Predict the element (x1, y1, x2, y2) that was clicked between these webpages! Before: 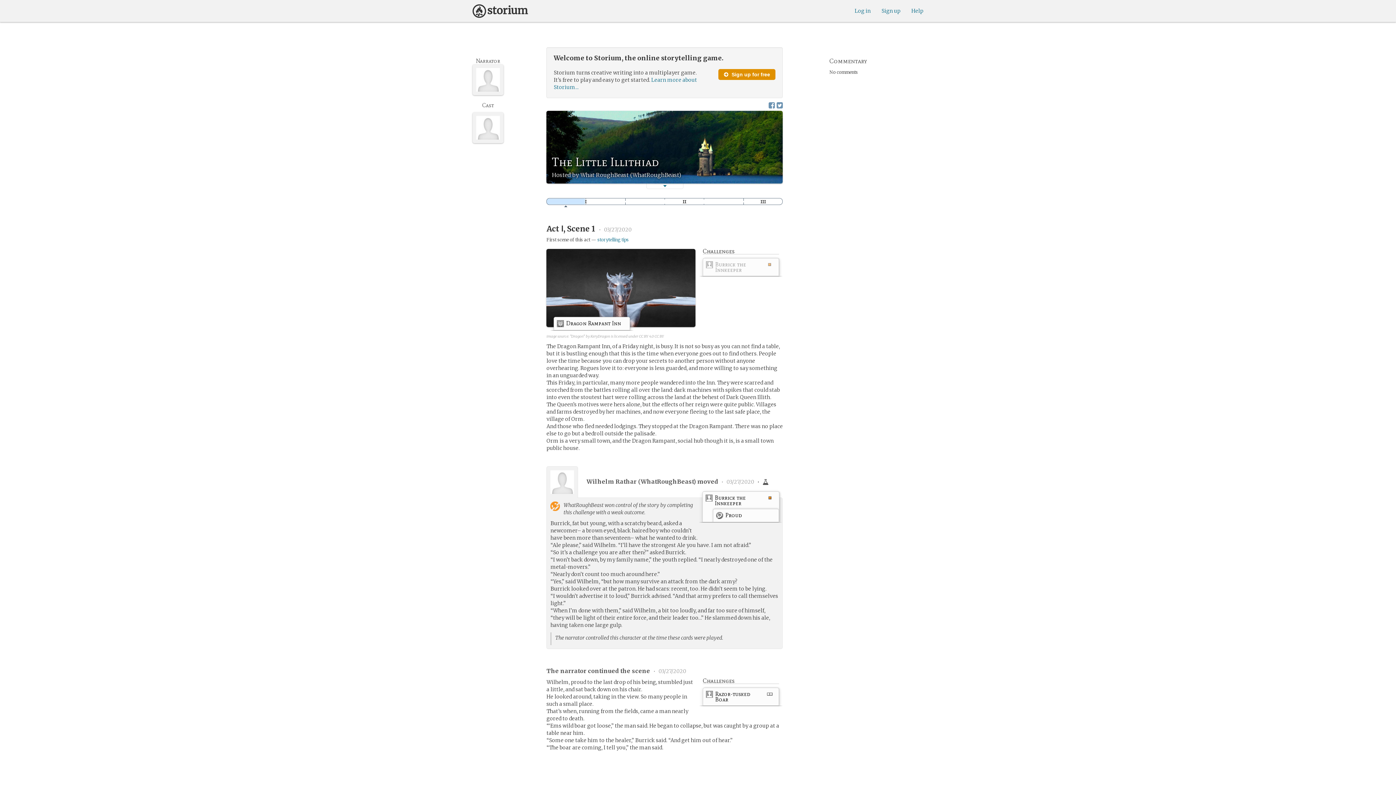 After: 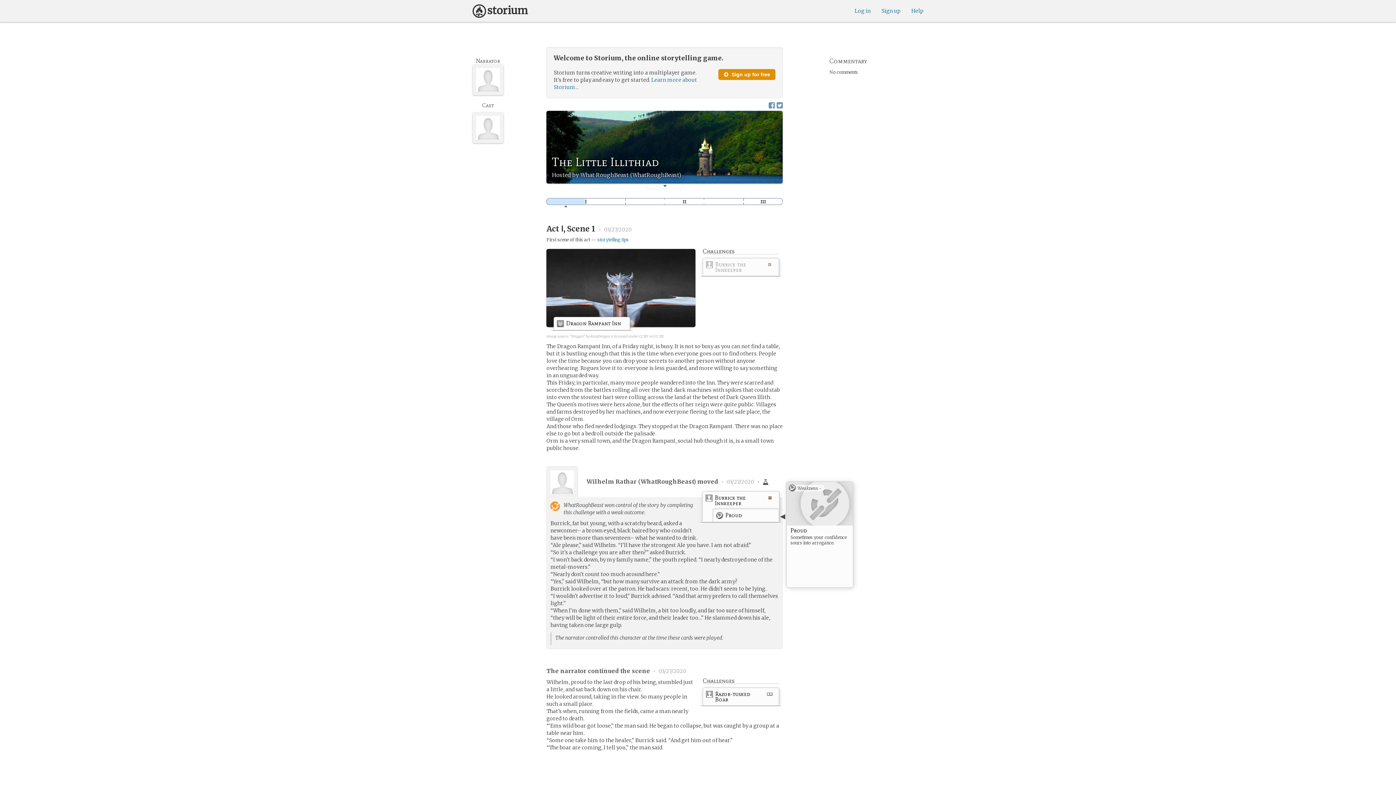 Action: bbox: (713, 509, 779, 525) label: Proud